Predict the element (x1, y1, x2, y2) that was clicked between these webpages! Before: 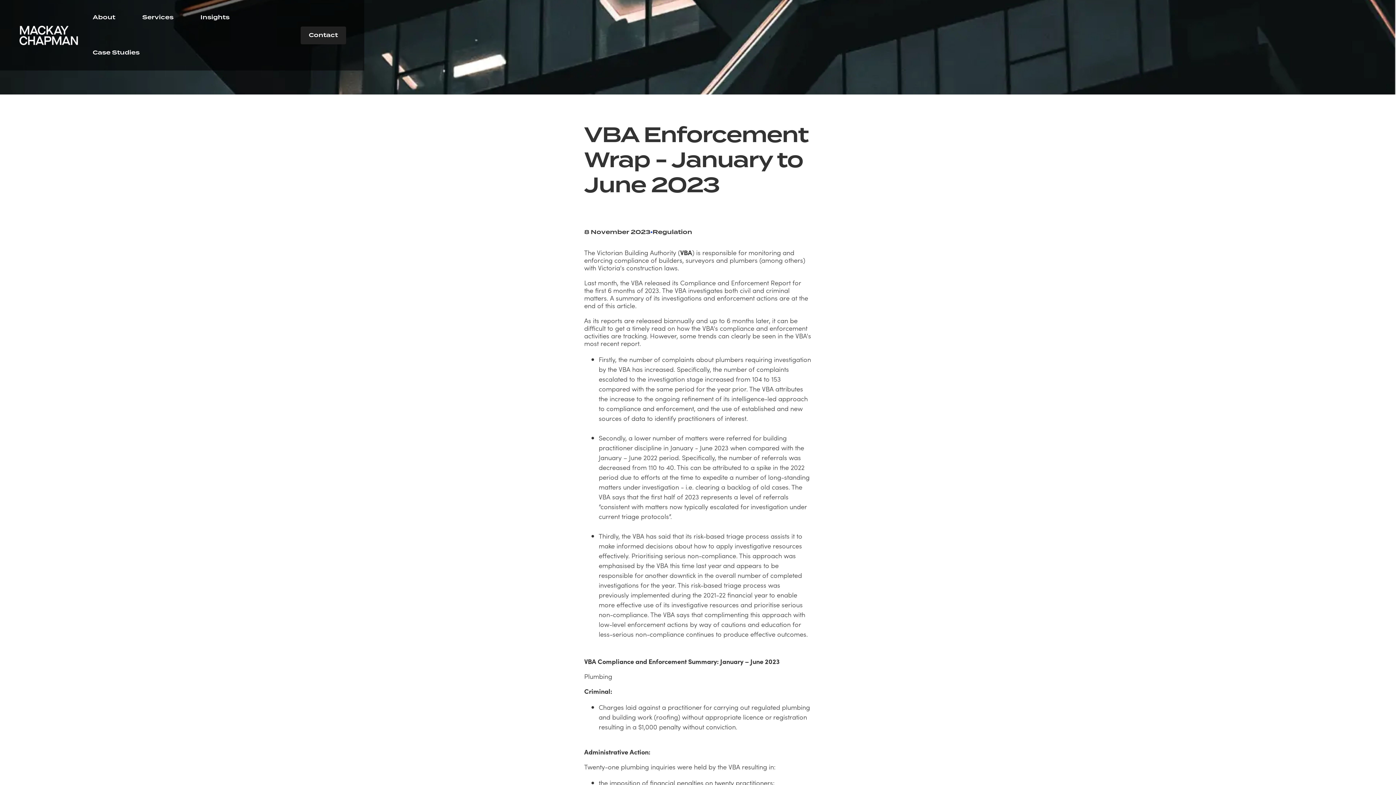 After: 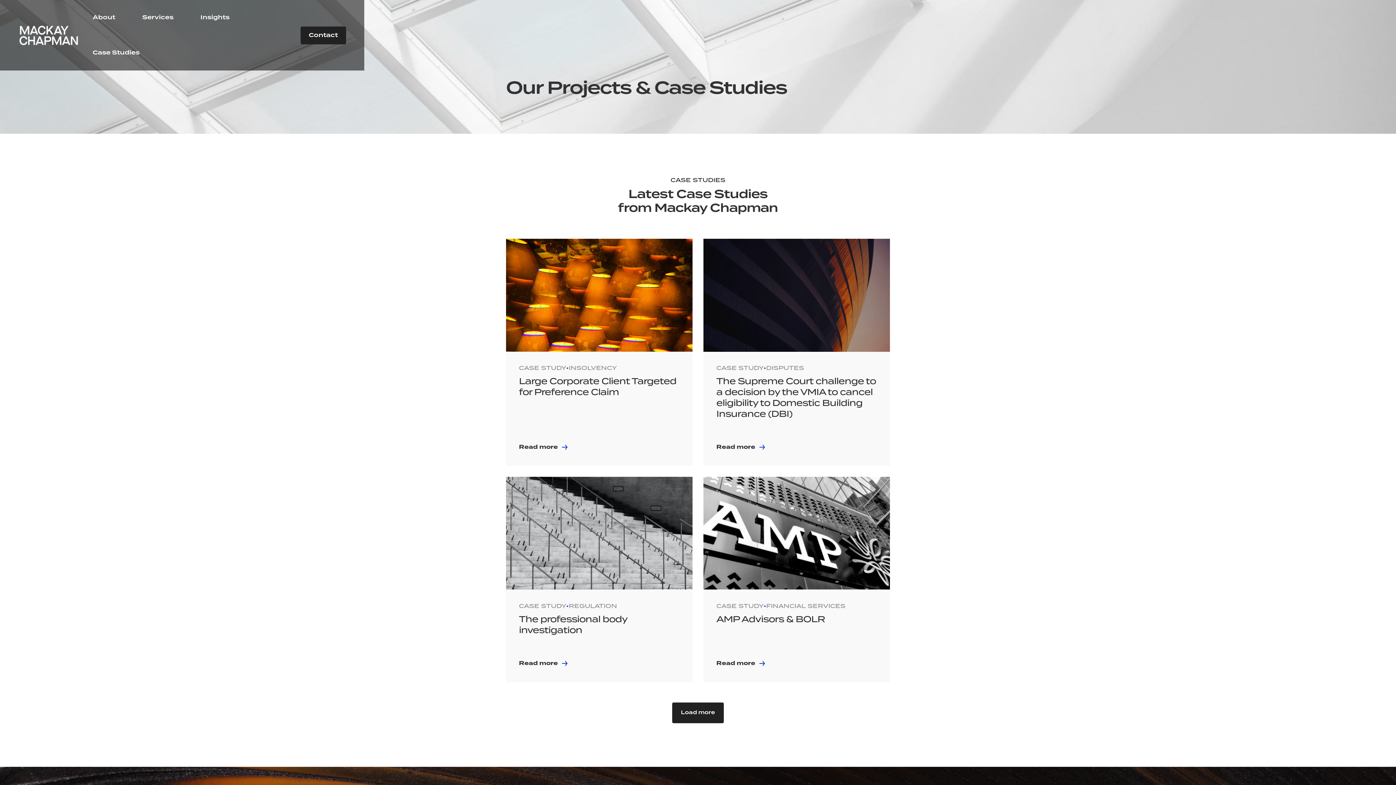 Action: label: Case Studies bbox: (79, 35, 153, 70)